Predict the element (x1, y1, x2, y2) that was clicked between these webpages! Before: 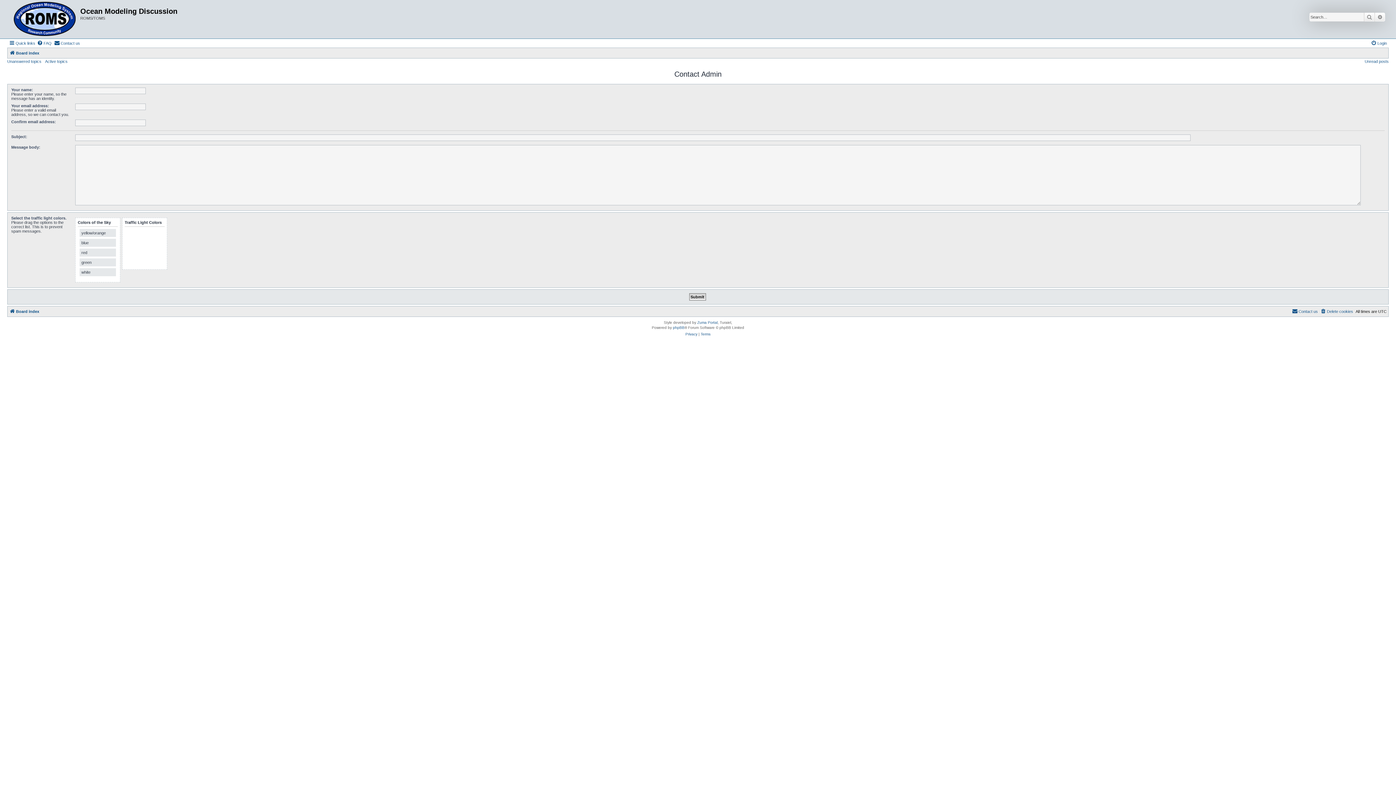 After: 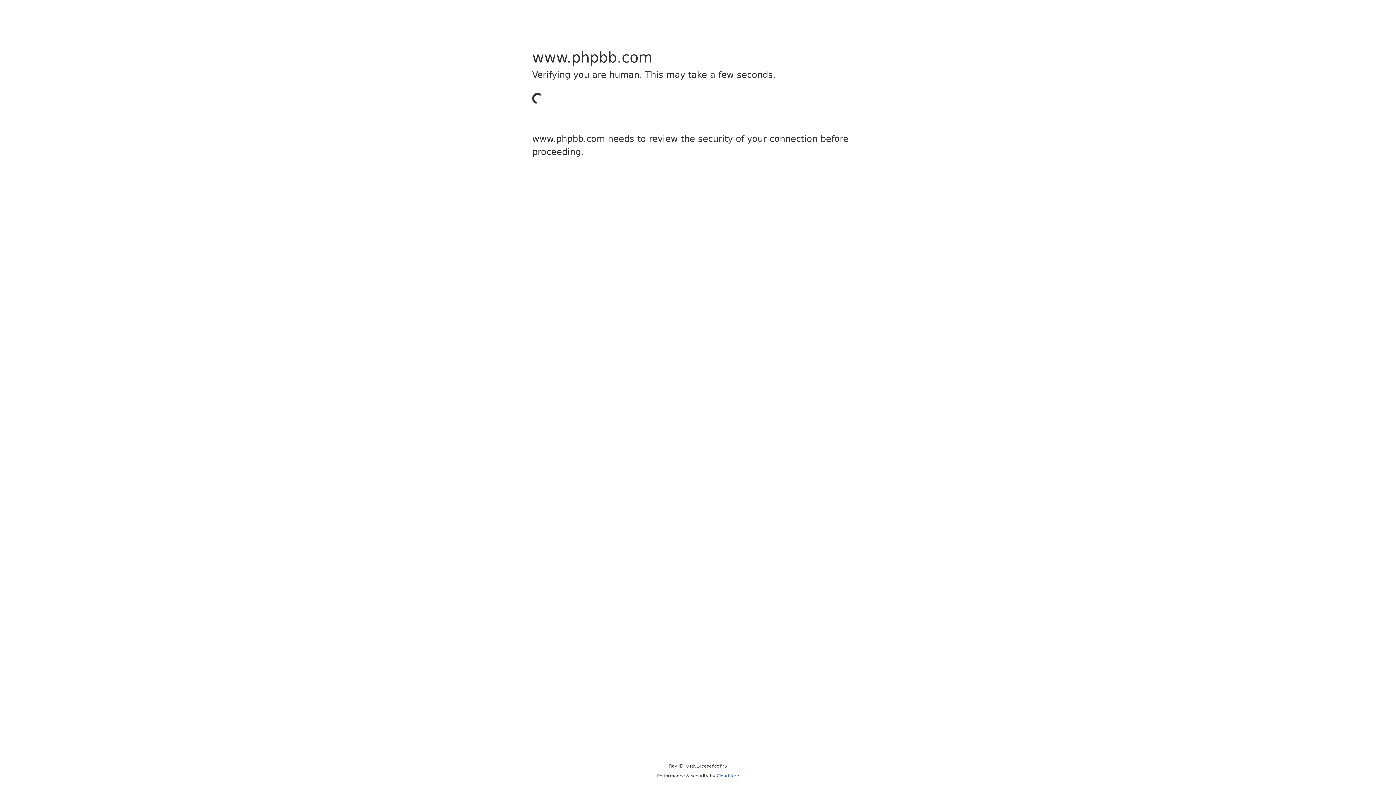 Action: bbox: (673, 324, 684, 331) label: phpBB